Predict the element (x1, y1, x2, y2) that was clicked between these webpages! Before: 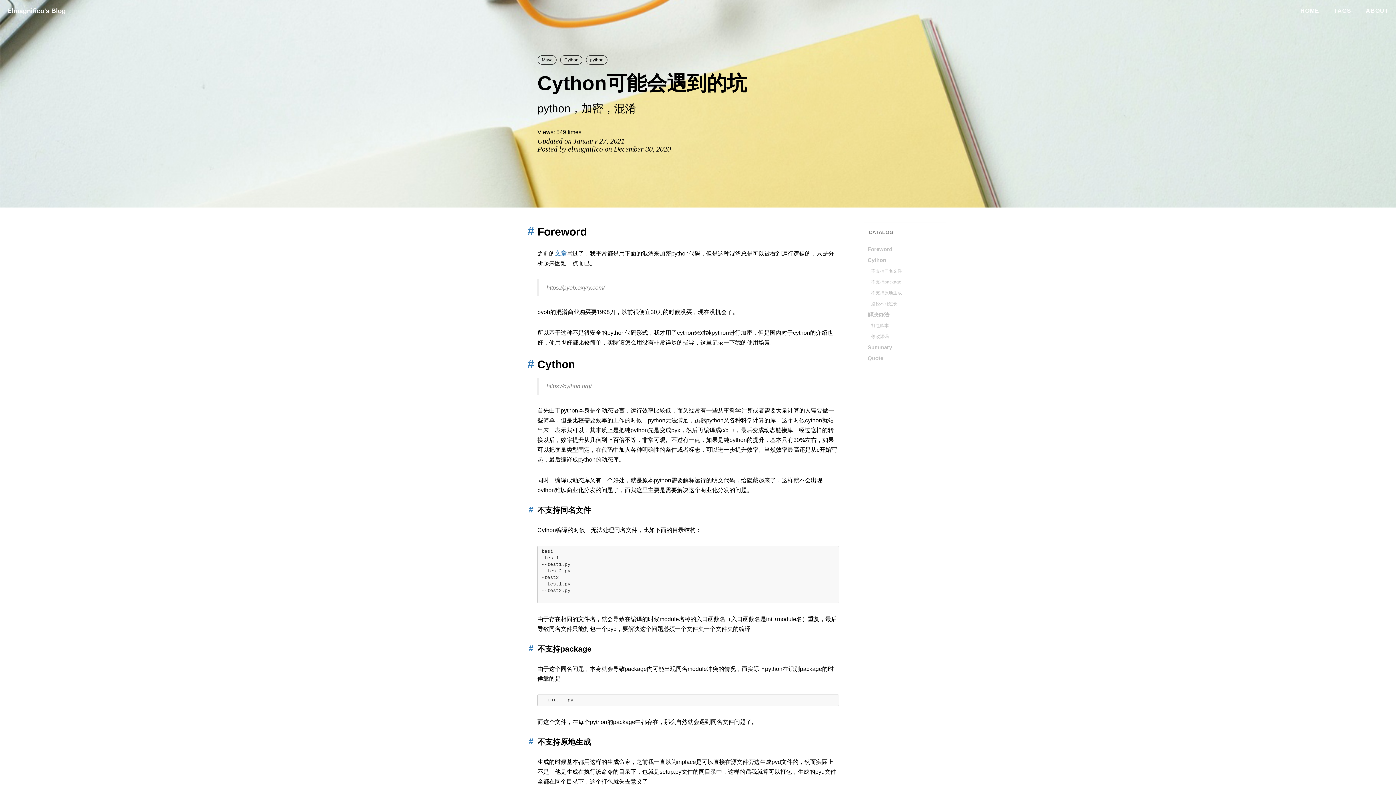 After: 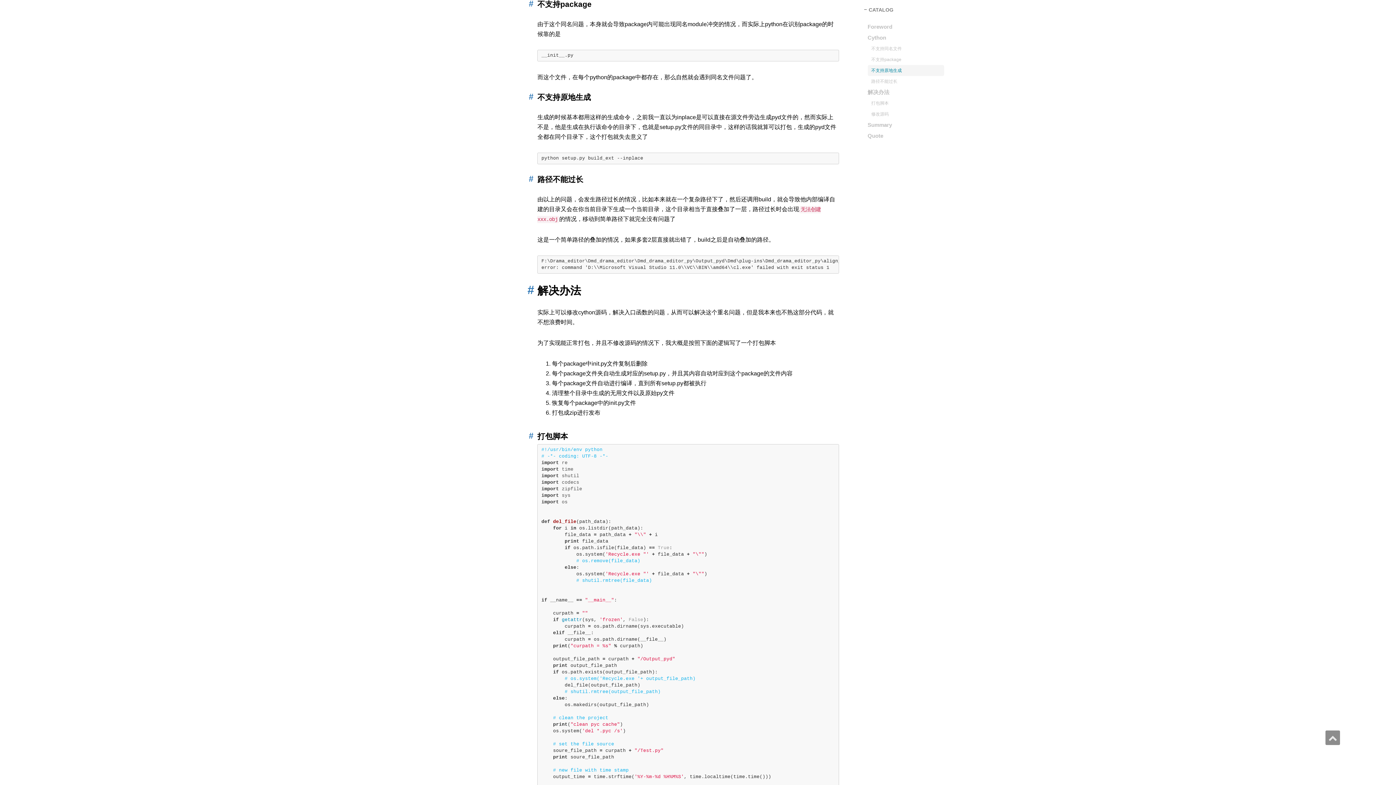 Action: bbox: (525, 644, 533, 653) label: Anchor link for: 不支持package